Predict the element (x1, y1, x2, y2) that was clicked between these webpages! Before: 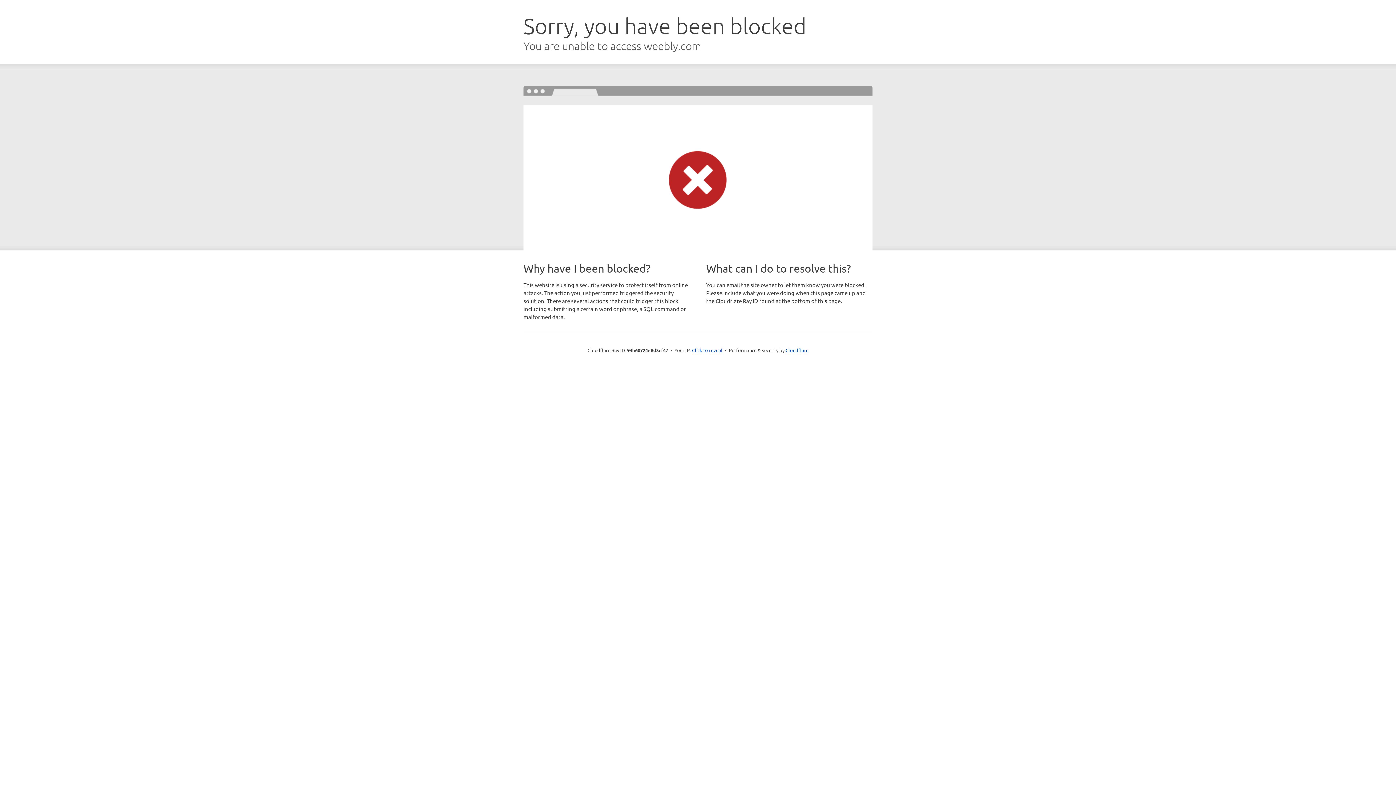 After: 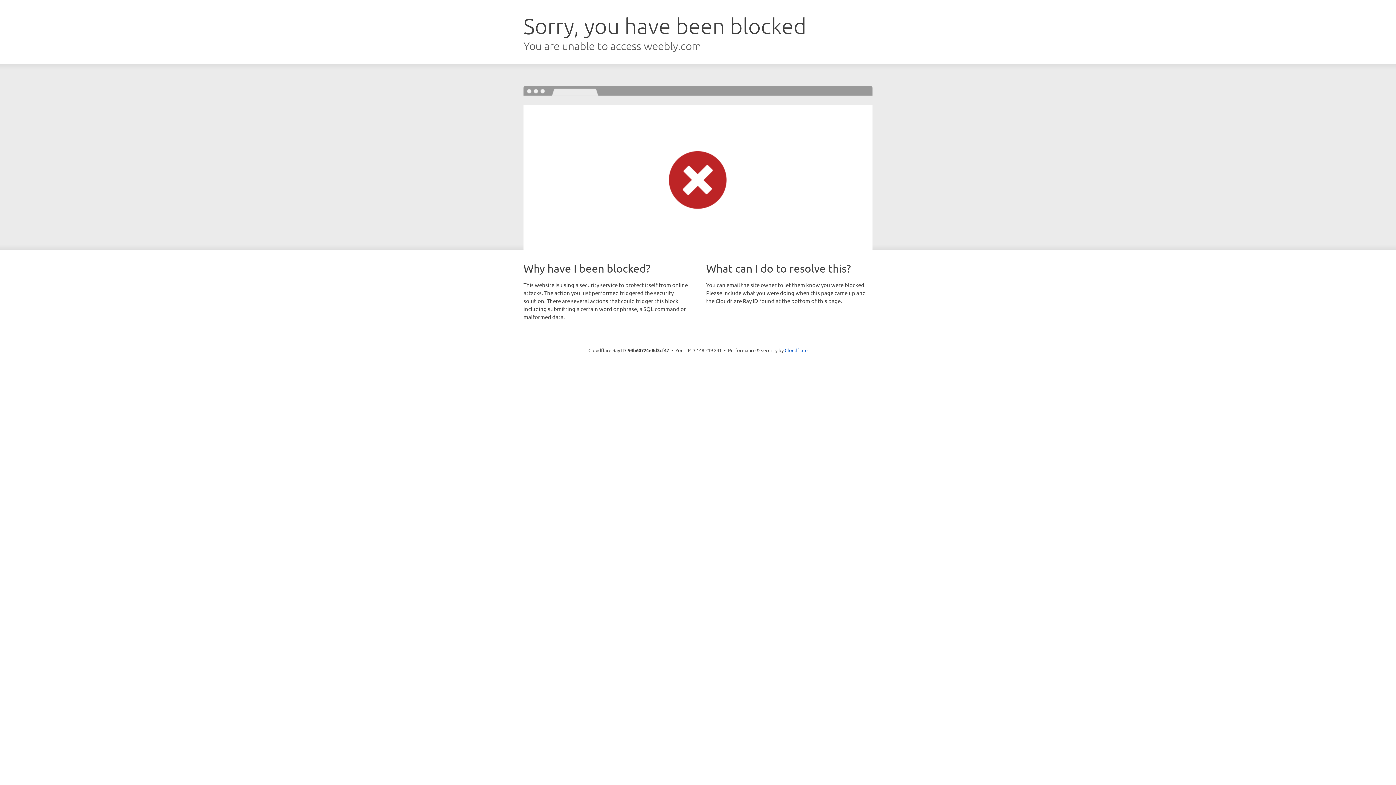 Action: bbox: (692, 346, 722, 353) label: Click to reveal